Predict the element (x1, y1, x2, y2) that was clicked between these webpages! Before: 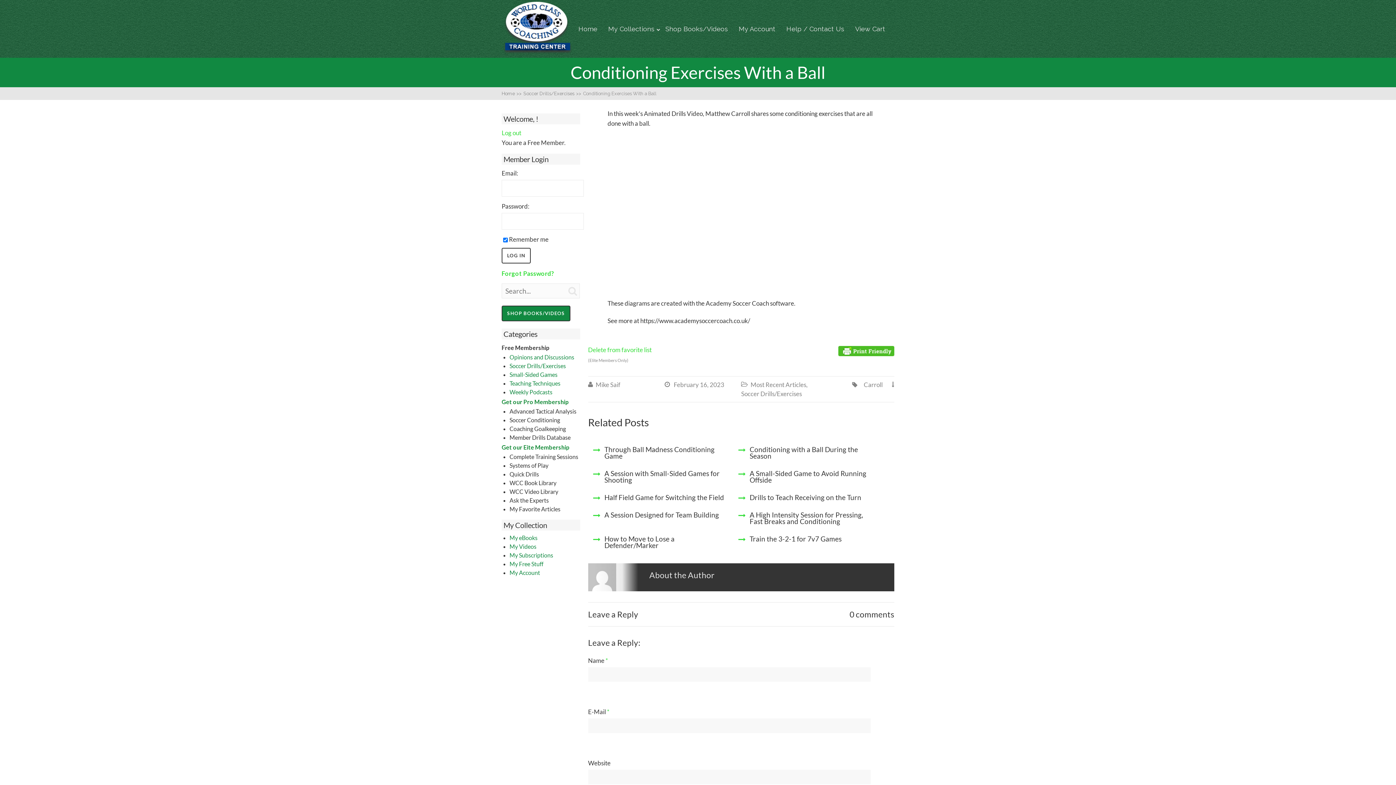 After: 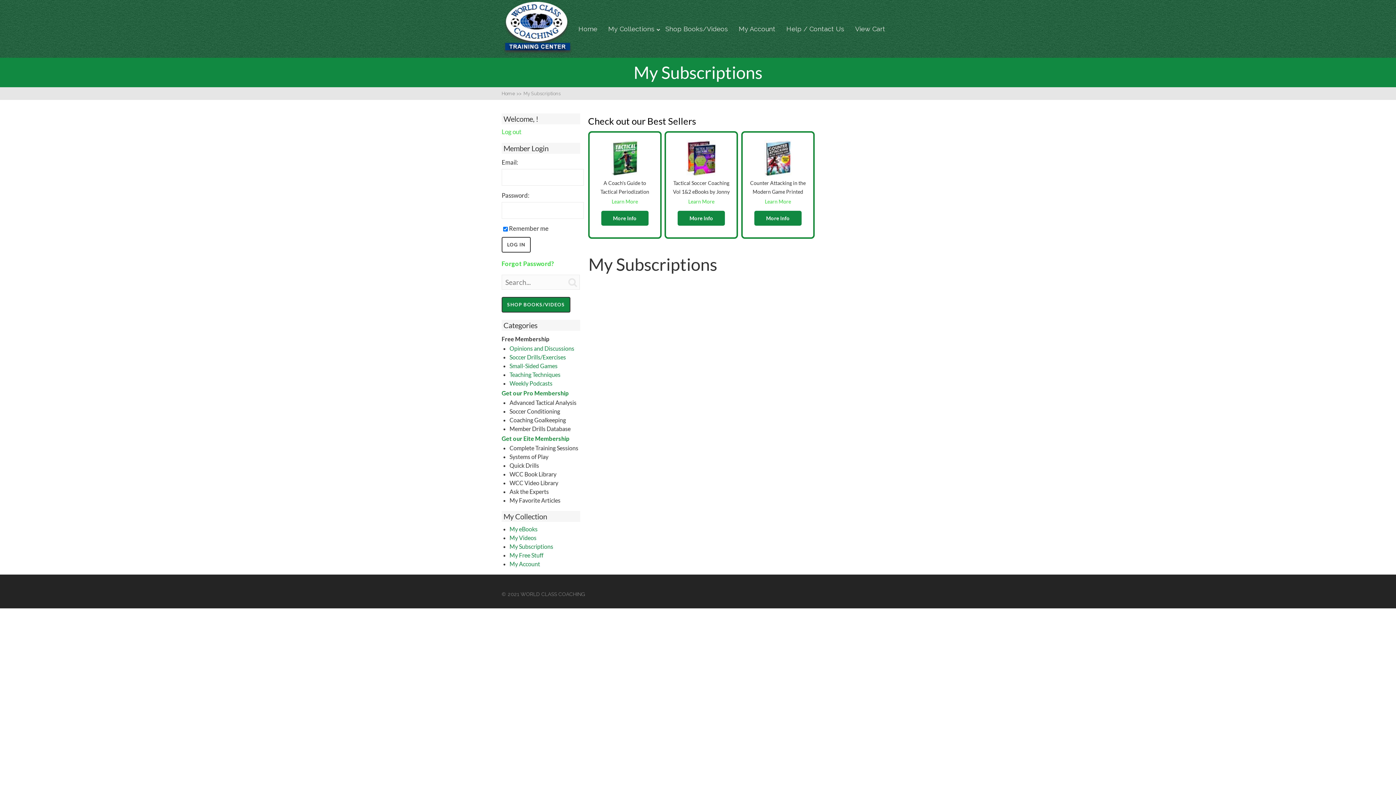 Action: bbox: (509, 552, 553, 558) label: My Subscriptions